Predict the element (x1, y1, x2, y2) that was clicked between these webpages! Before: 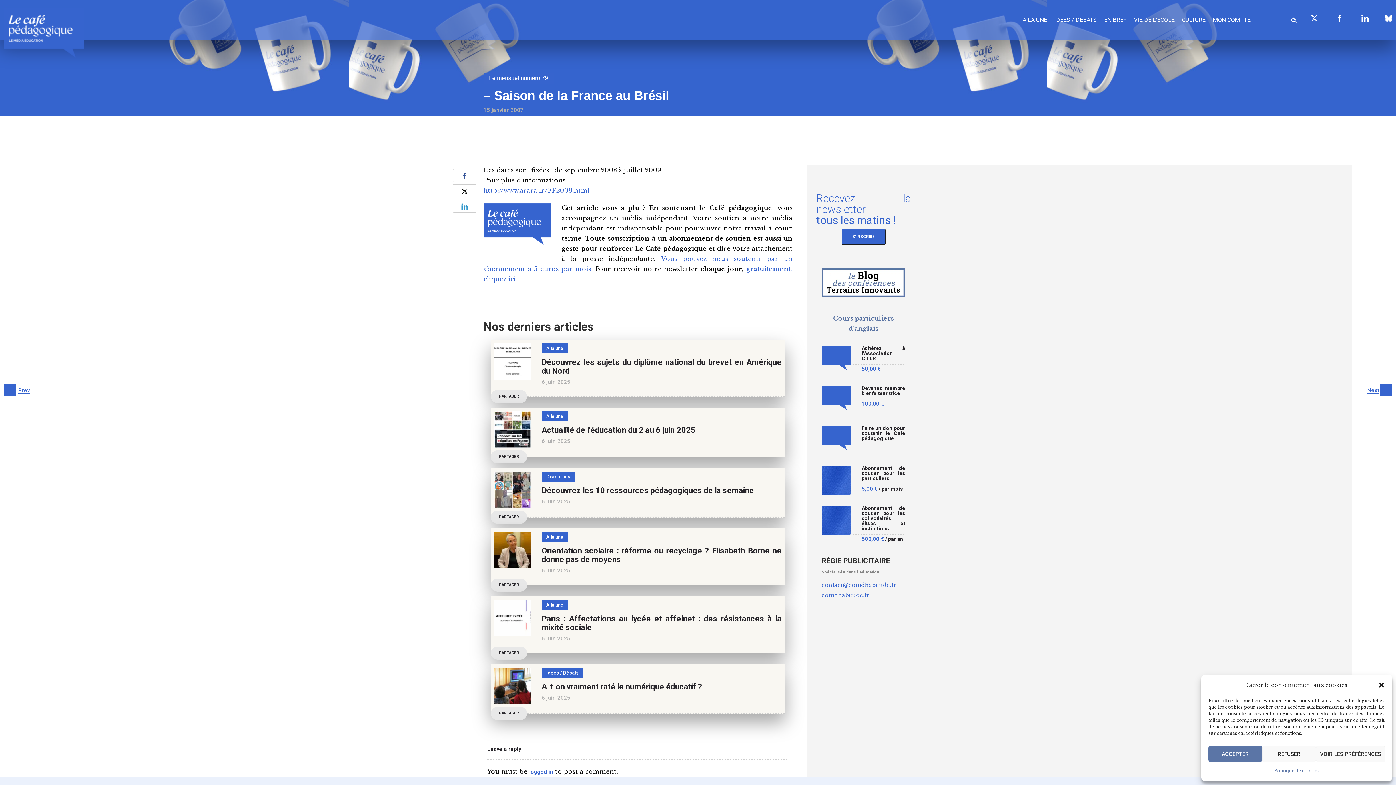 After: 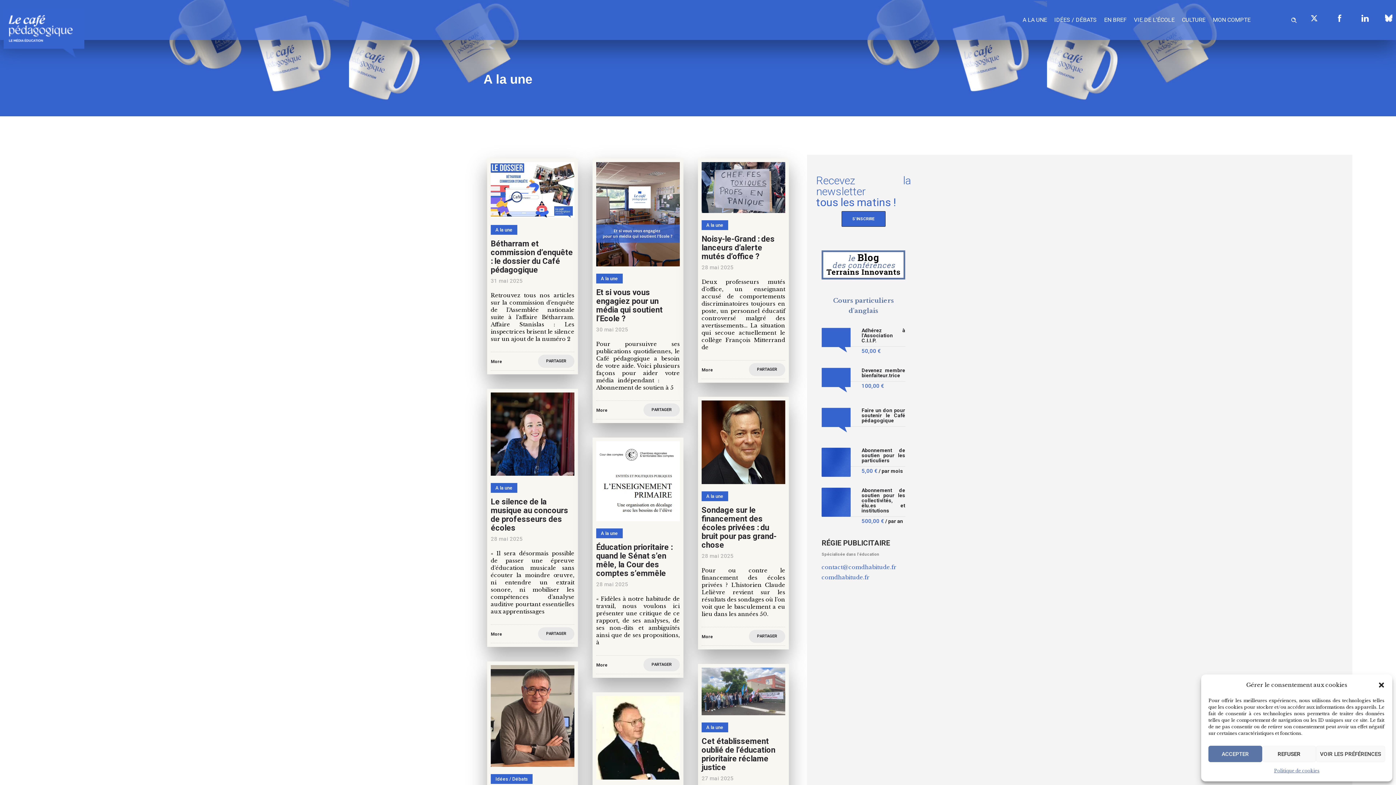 Action: bbox: (1019, 7, 1050, 32) label: A LA UNE